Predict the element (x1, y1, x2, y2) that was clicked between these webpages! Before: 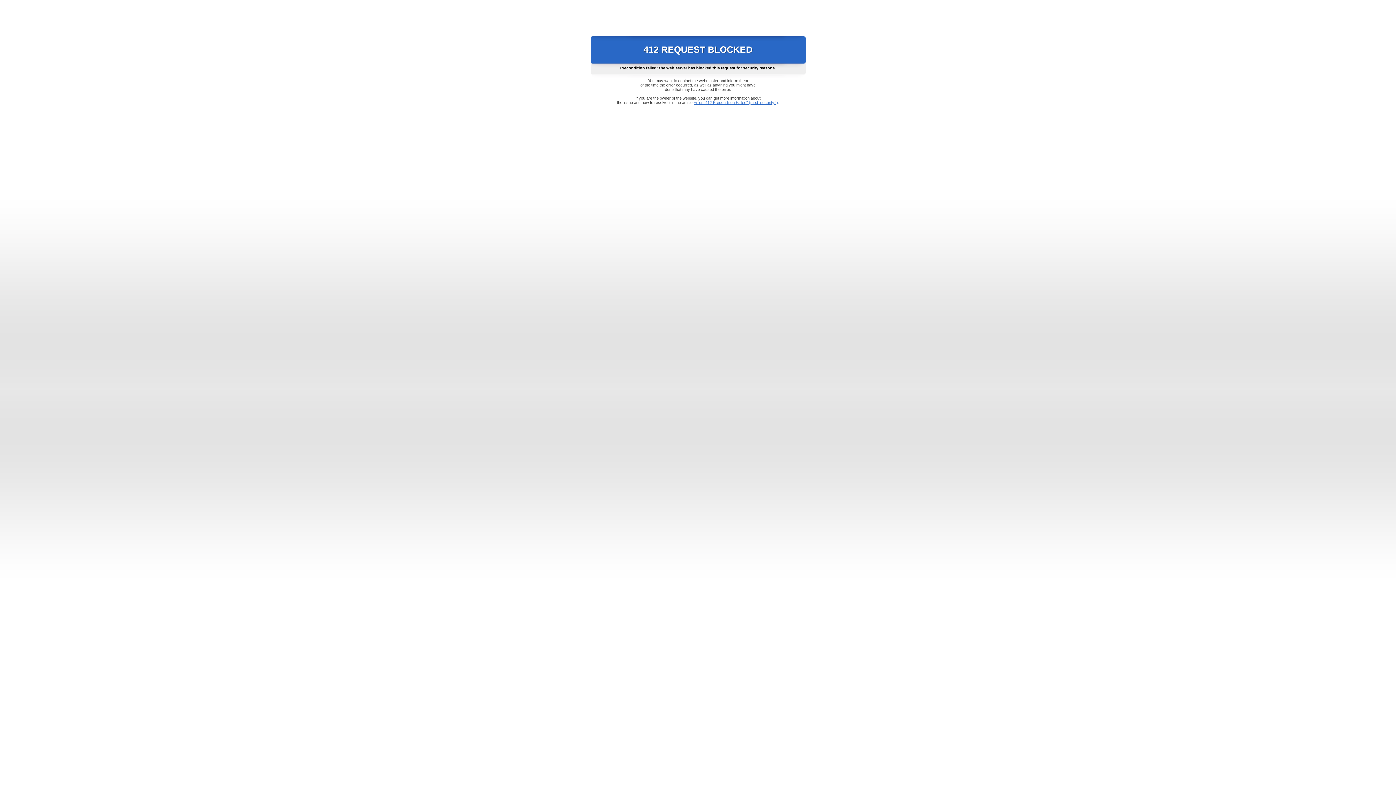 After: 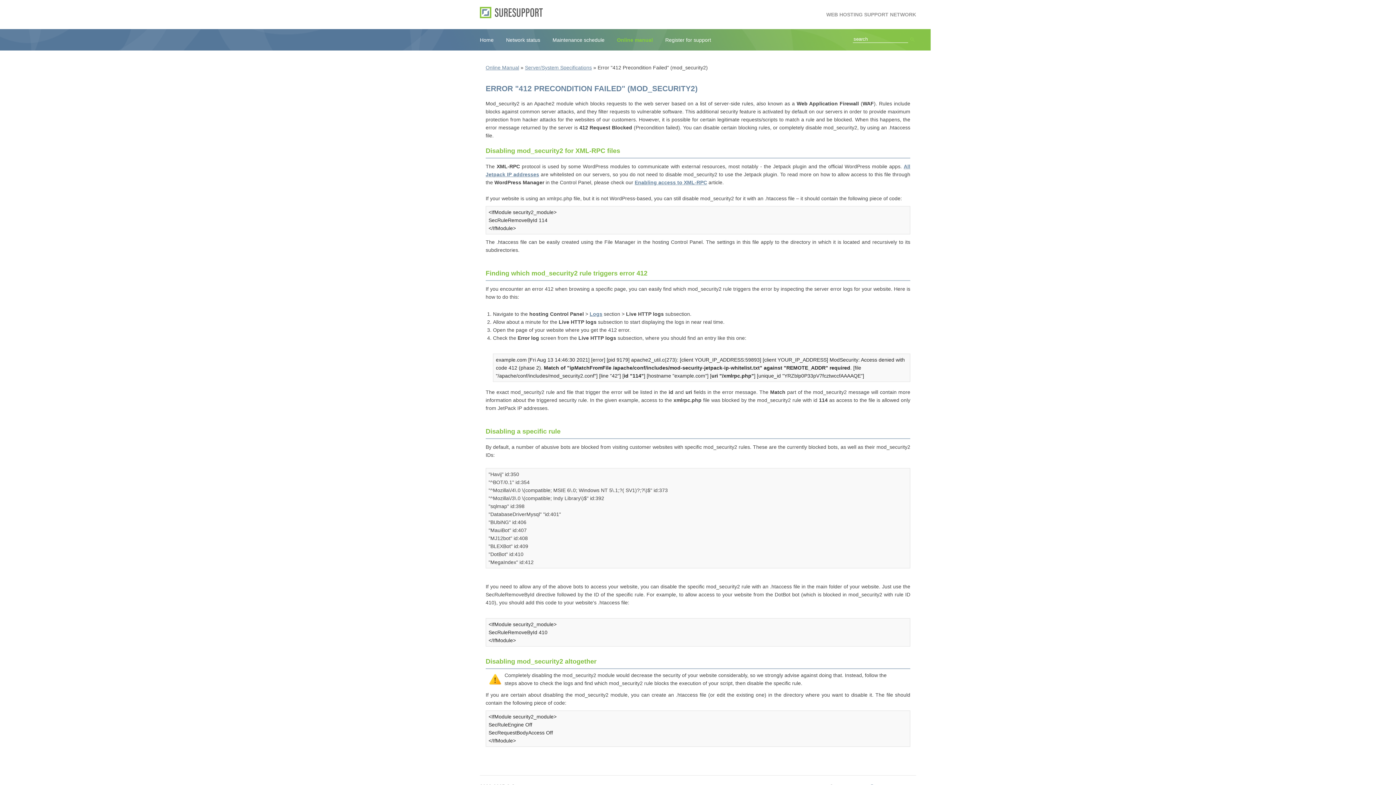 Action: label: Error "412 Precondition Failed" (mod_security2) bbox: (693, 100, 778, 104)